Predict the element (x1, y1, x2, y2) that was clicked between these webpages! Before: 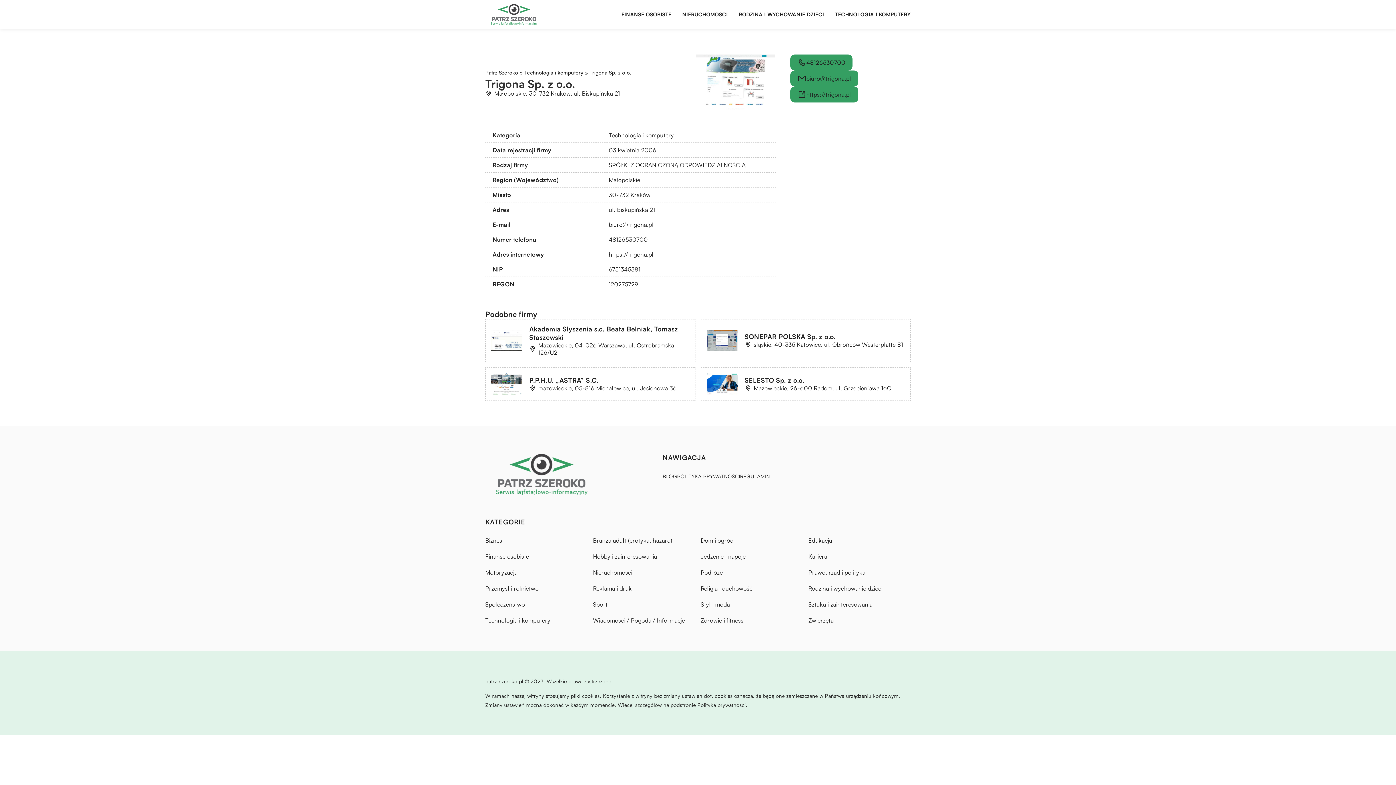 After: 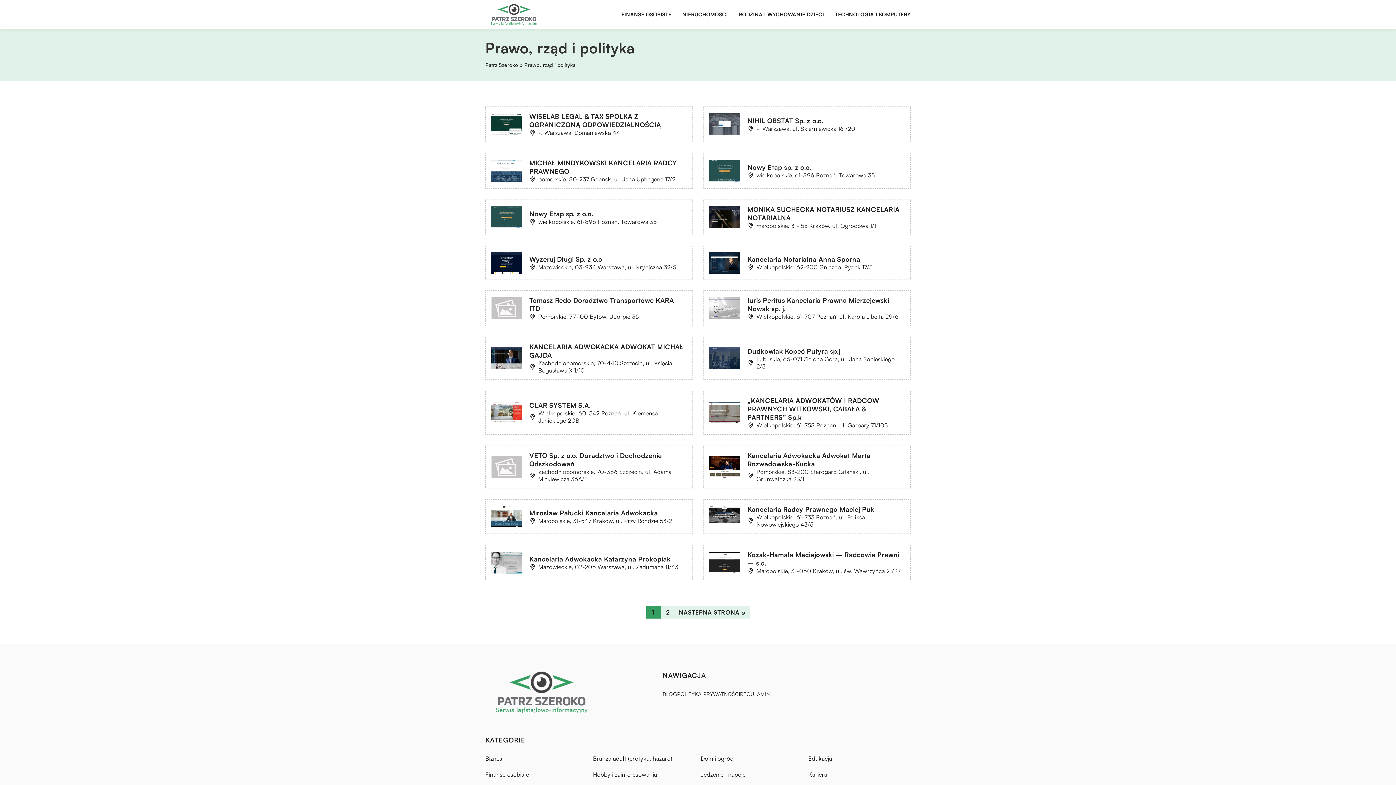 Action: label: Prawo, rząd i polityka bbox: (808, 567, 865, 578)